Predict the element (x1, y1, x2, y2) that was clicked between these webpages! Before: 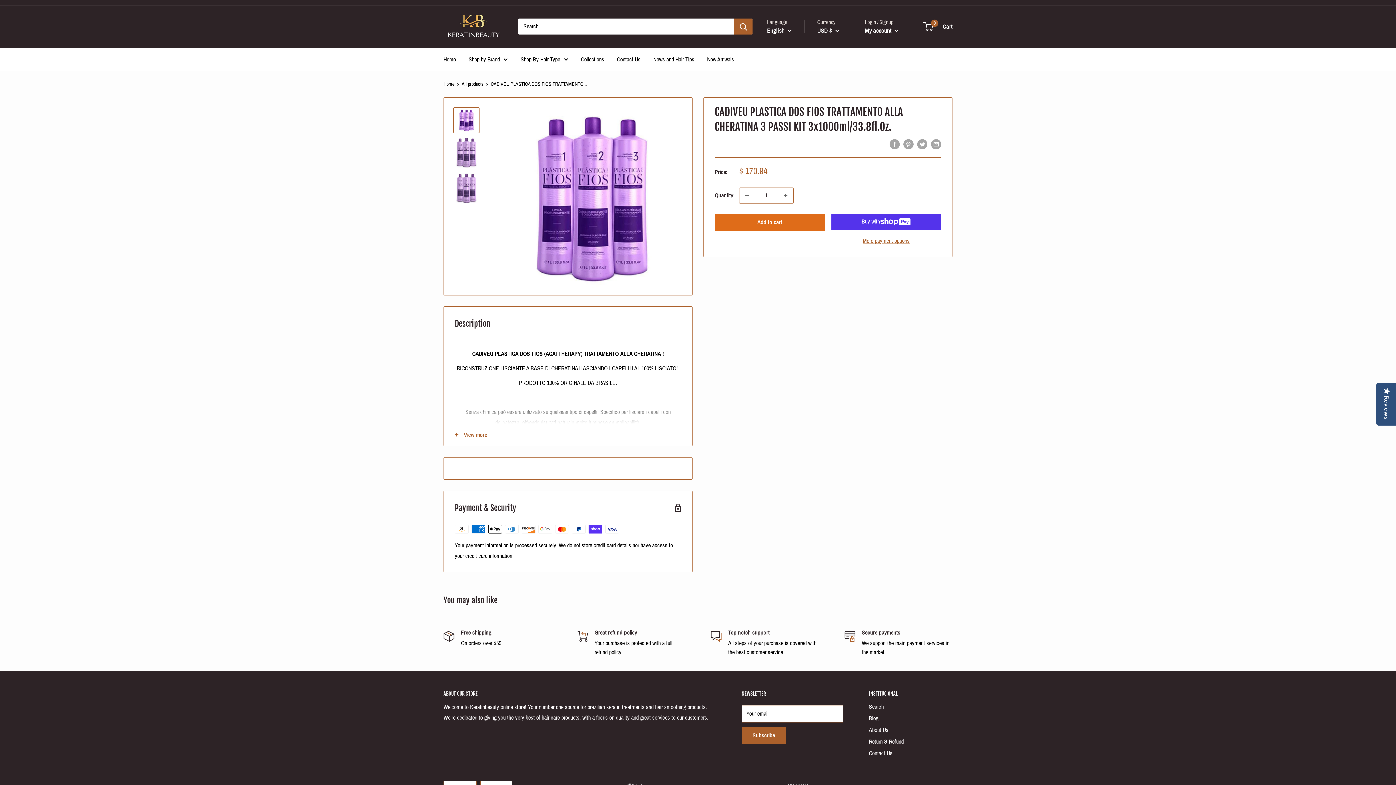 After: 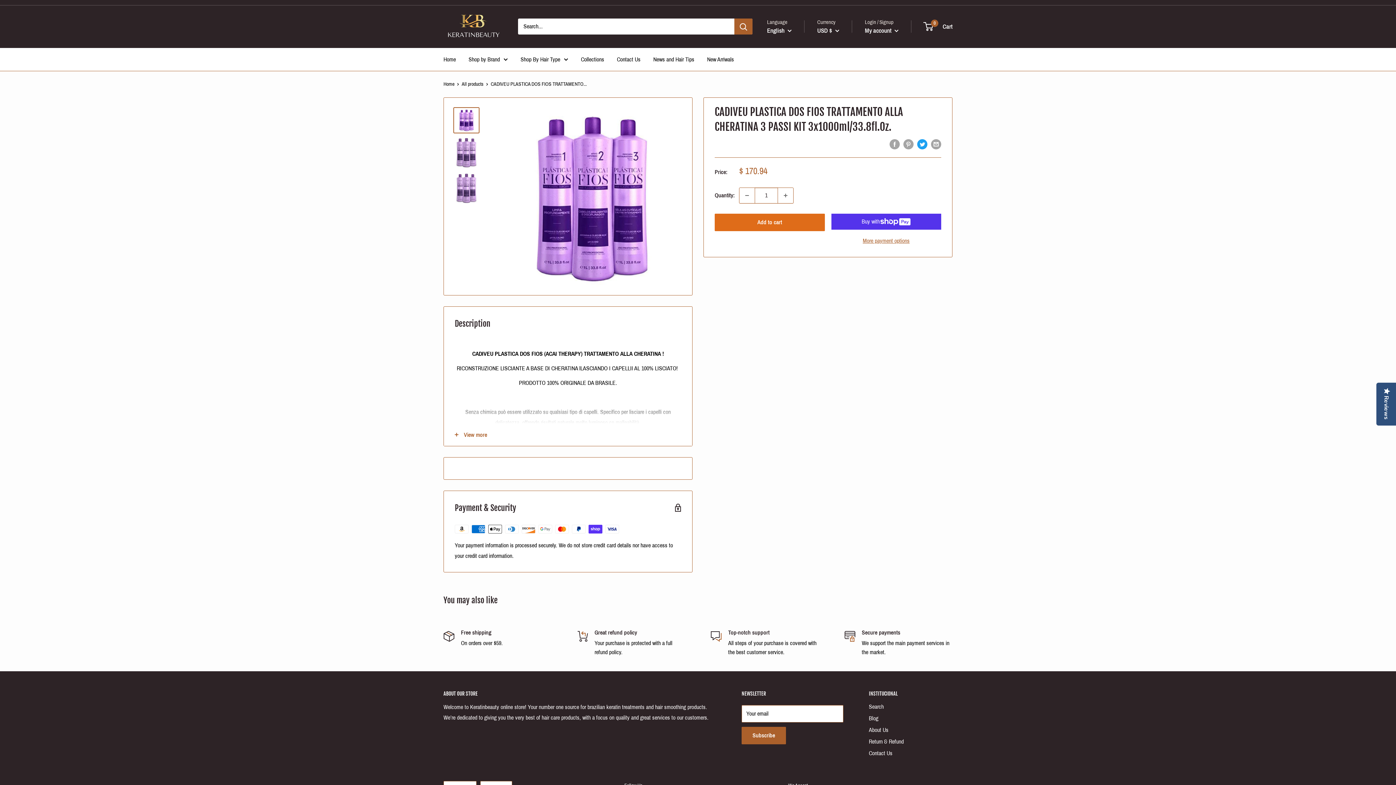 Action: bbox: (917, 138, 927, 149) label: Tweet on Twitter